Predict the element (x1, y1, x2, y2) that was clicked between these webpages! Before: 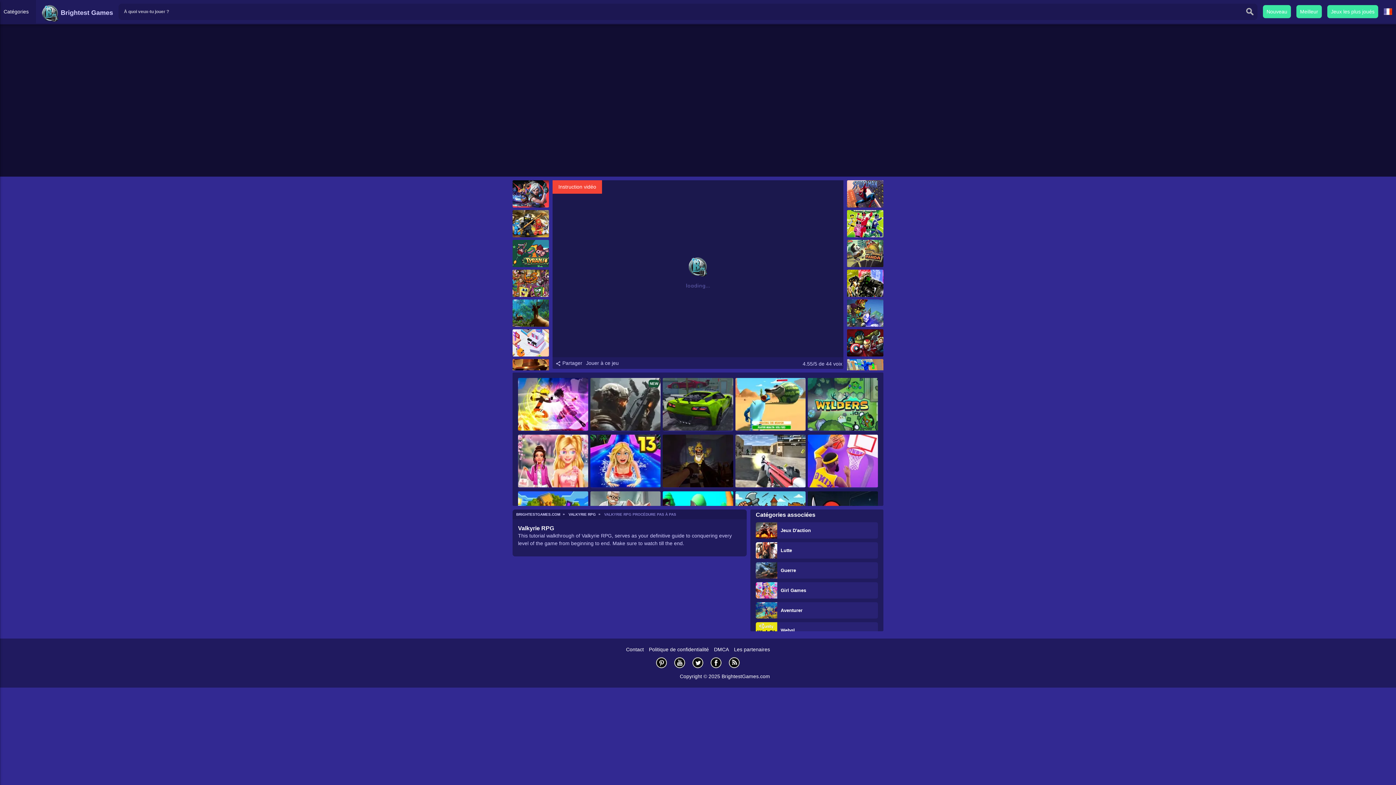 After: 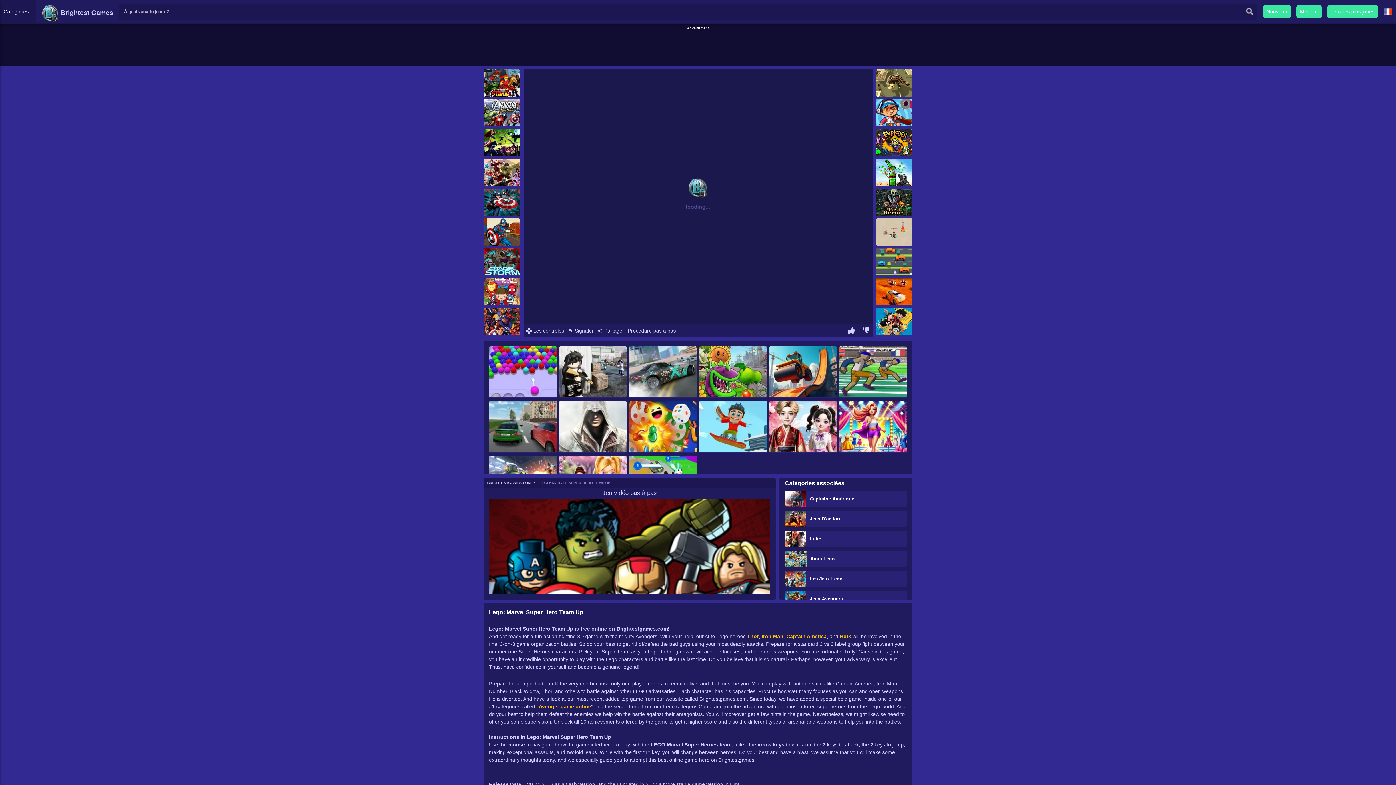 Action: bbox: (847, 329, 883, 356)